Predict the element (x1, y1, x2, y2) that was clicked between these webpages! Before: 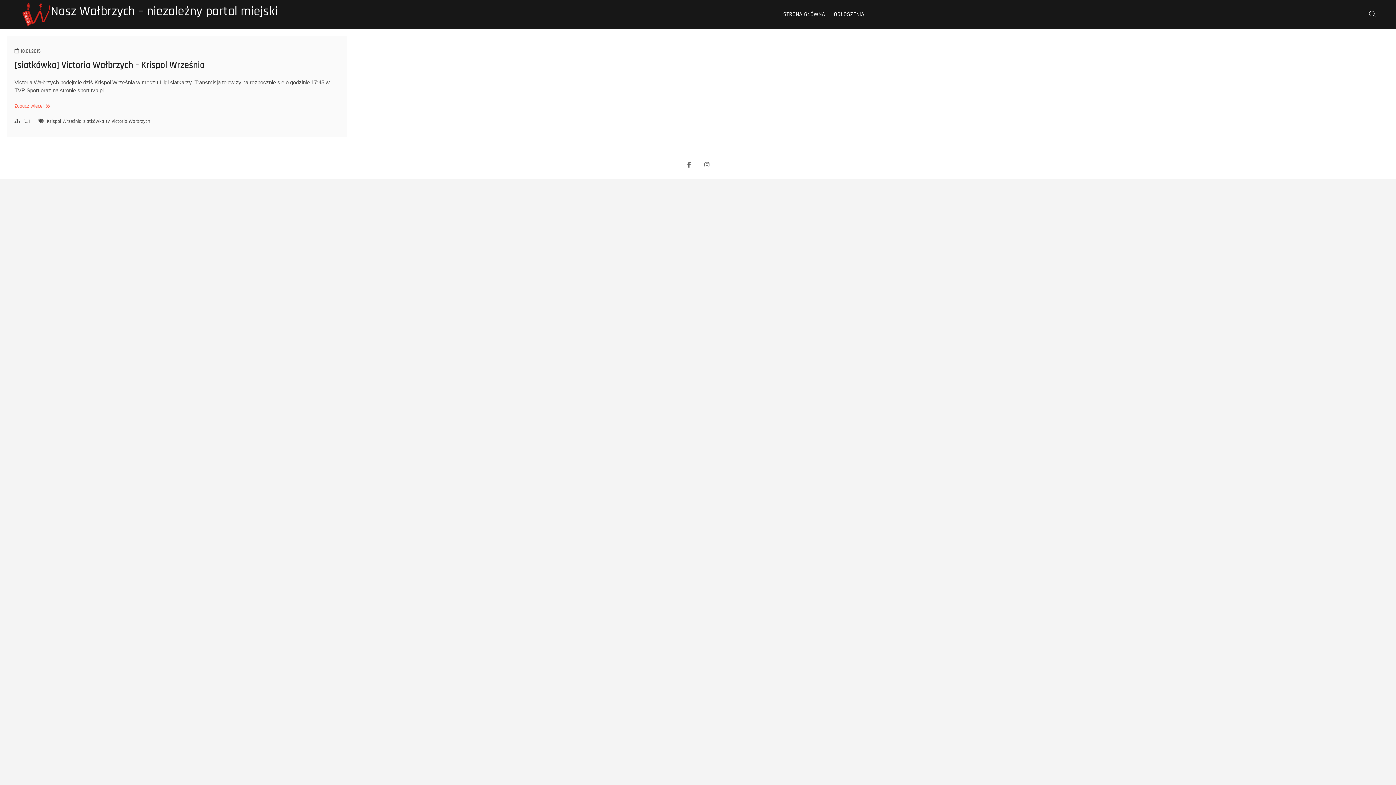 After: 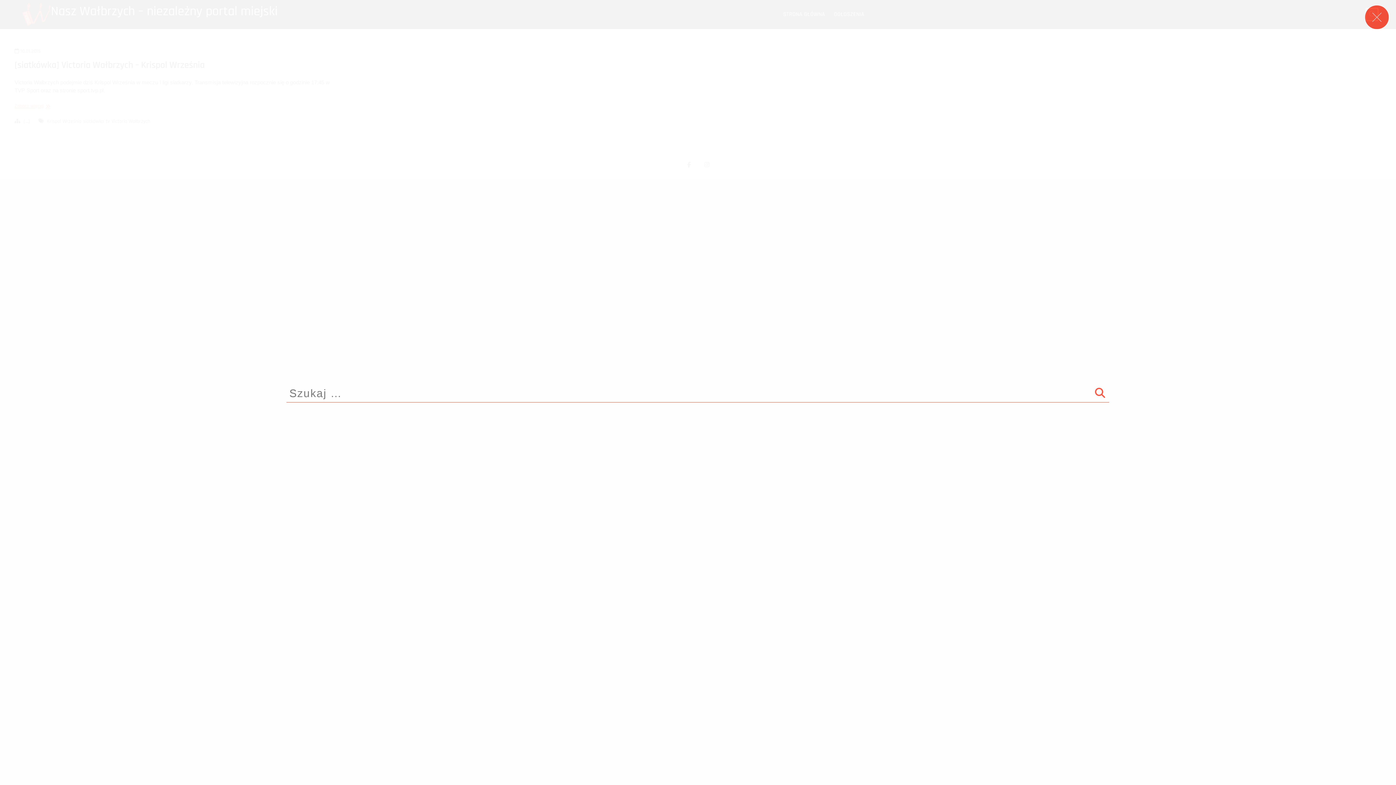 Action: bbox: (1366, 8, 1378, 20)